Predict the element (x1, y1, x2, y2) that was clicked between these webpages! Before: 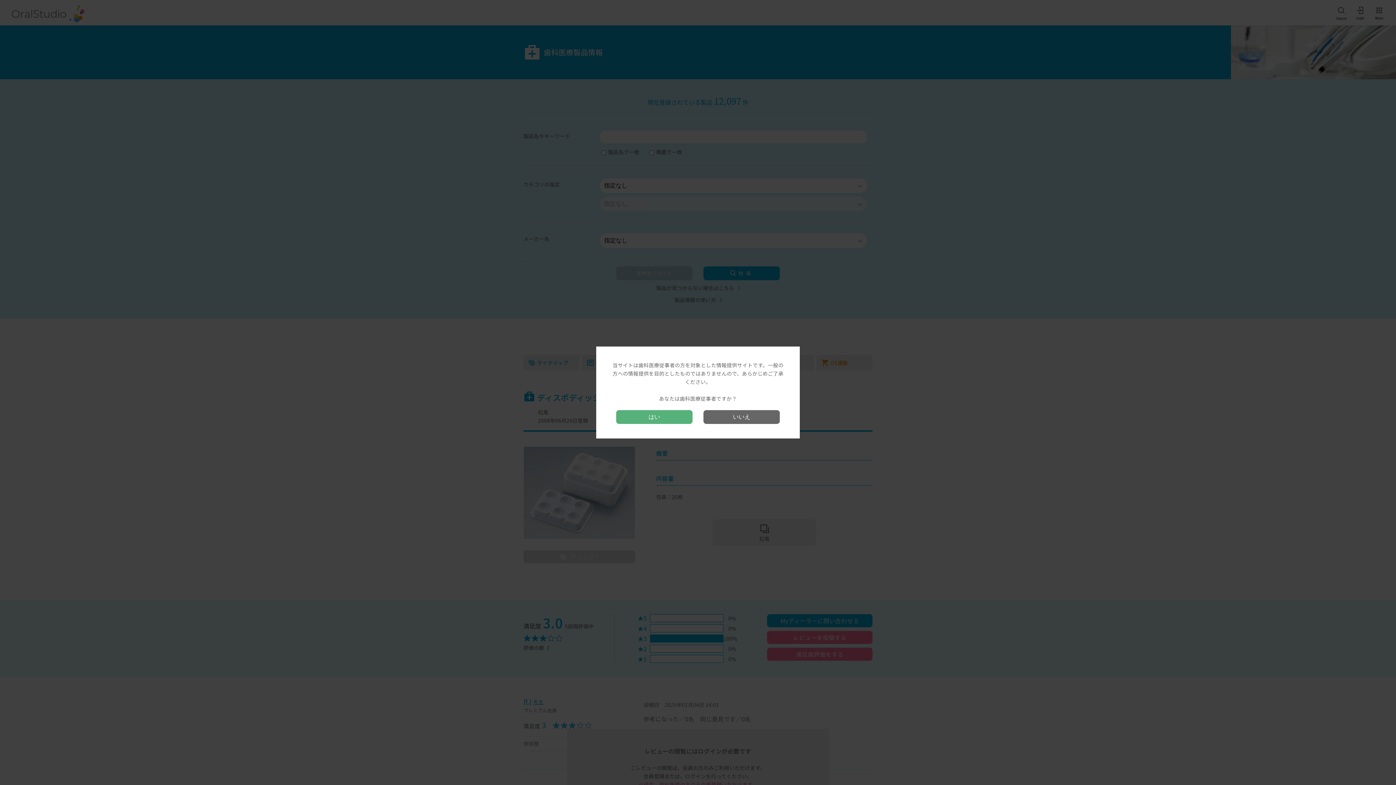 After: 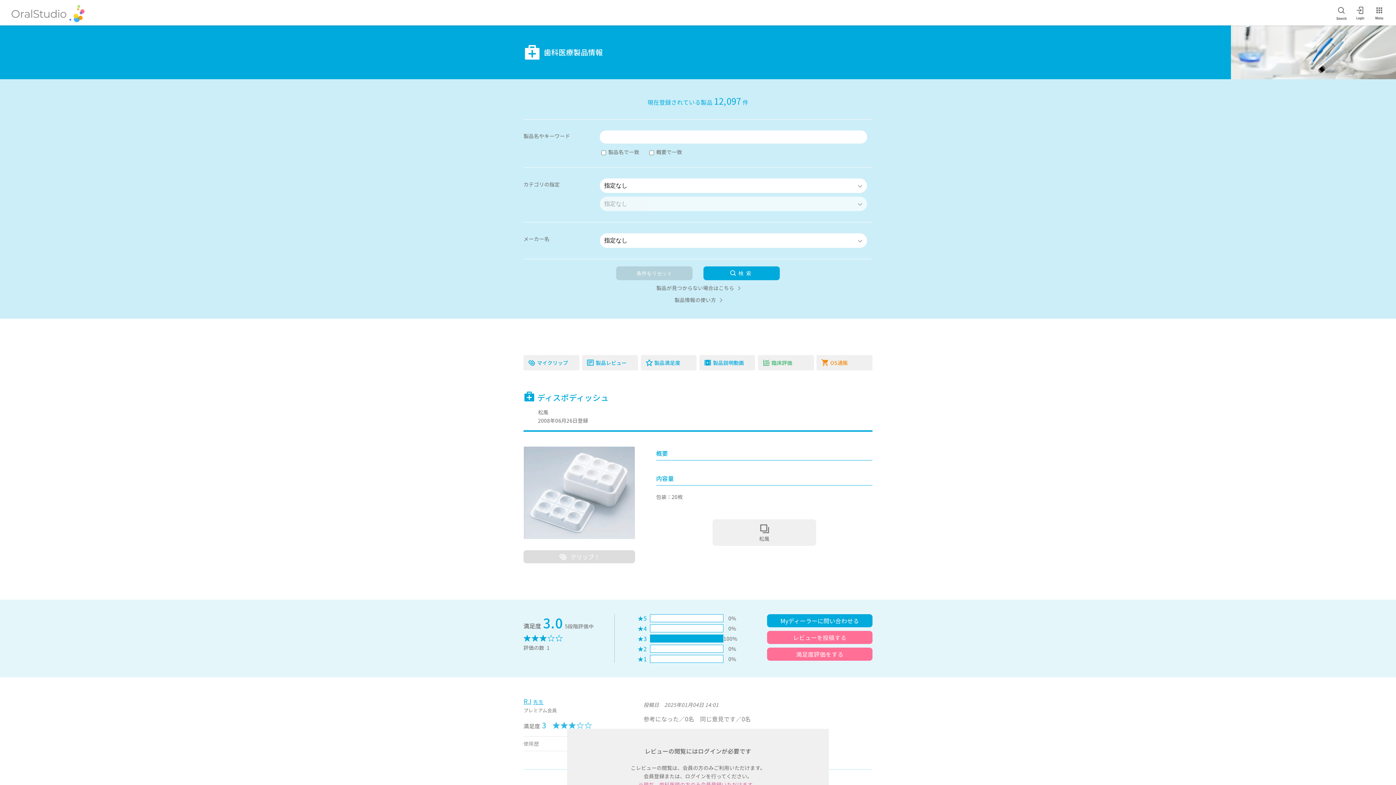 Action: bbox: (616, 410, 692, 424) label: はい